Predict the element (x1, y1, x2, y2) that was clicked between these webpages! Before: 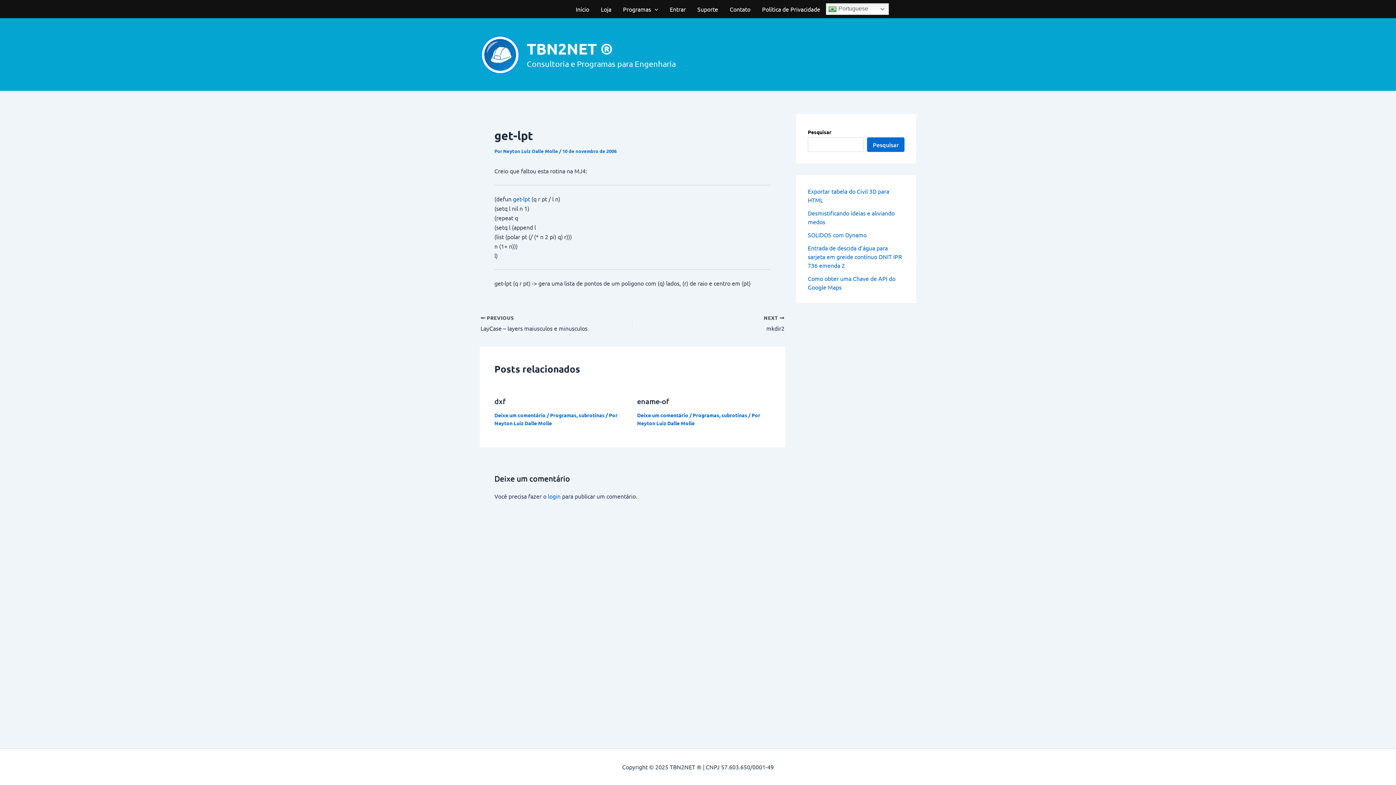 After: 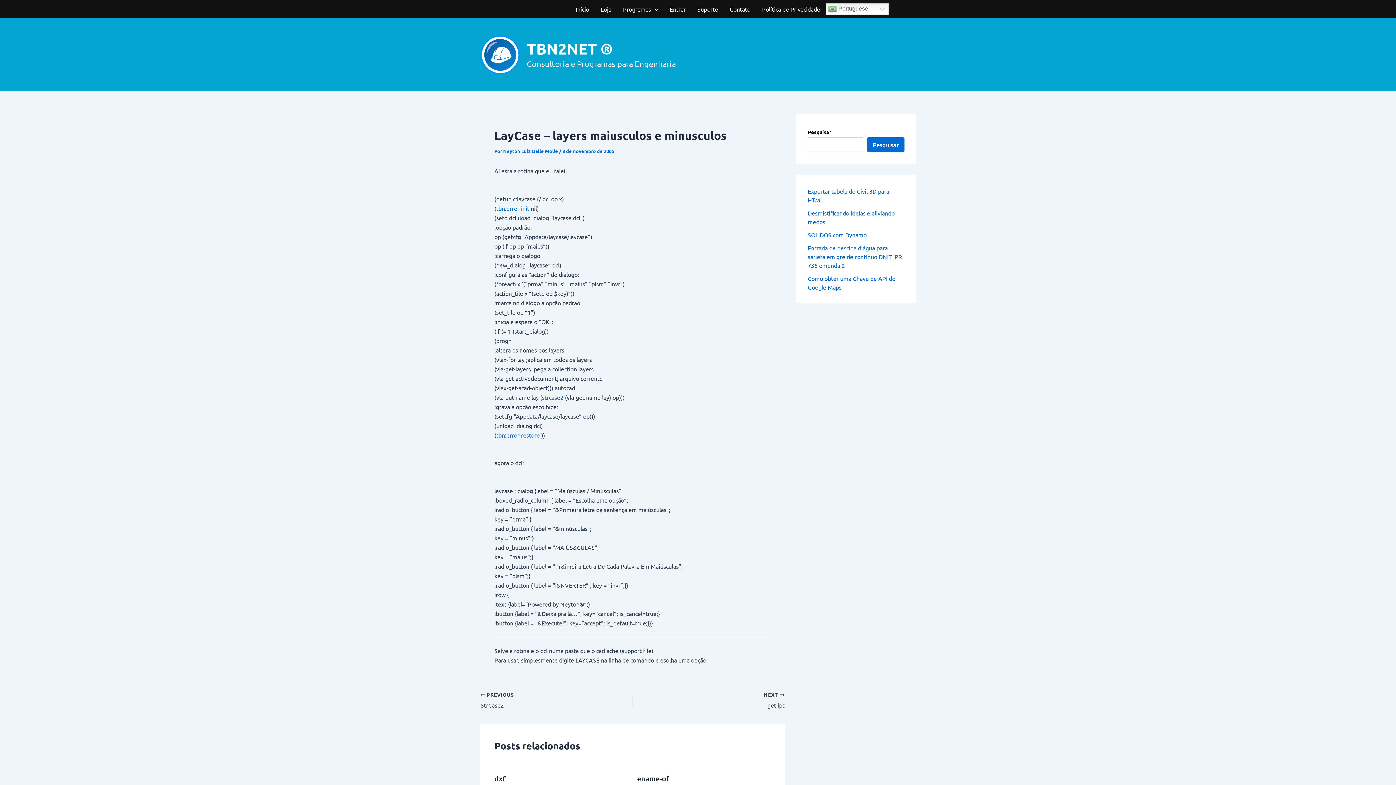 Action: label:  PREVIOUS

LayCase – layers maiusculos e minusculos bbox: (480, 314, 602, 333)